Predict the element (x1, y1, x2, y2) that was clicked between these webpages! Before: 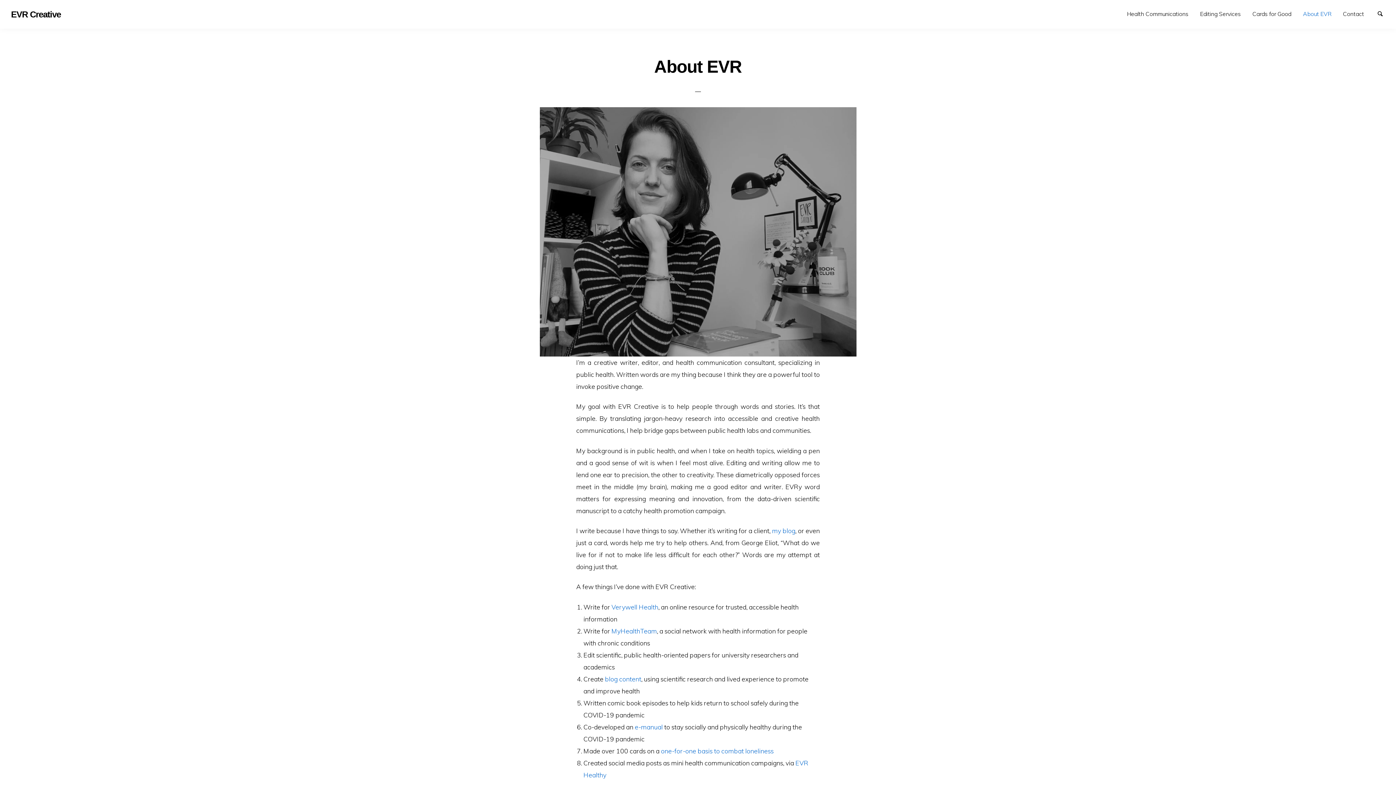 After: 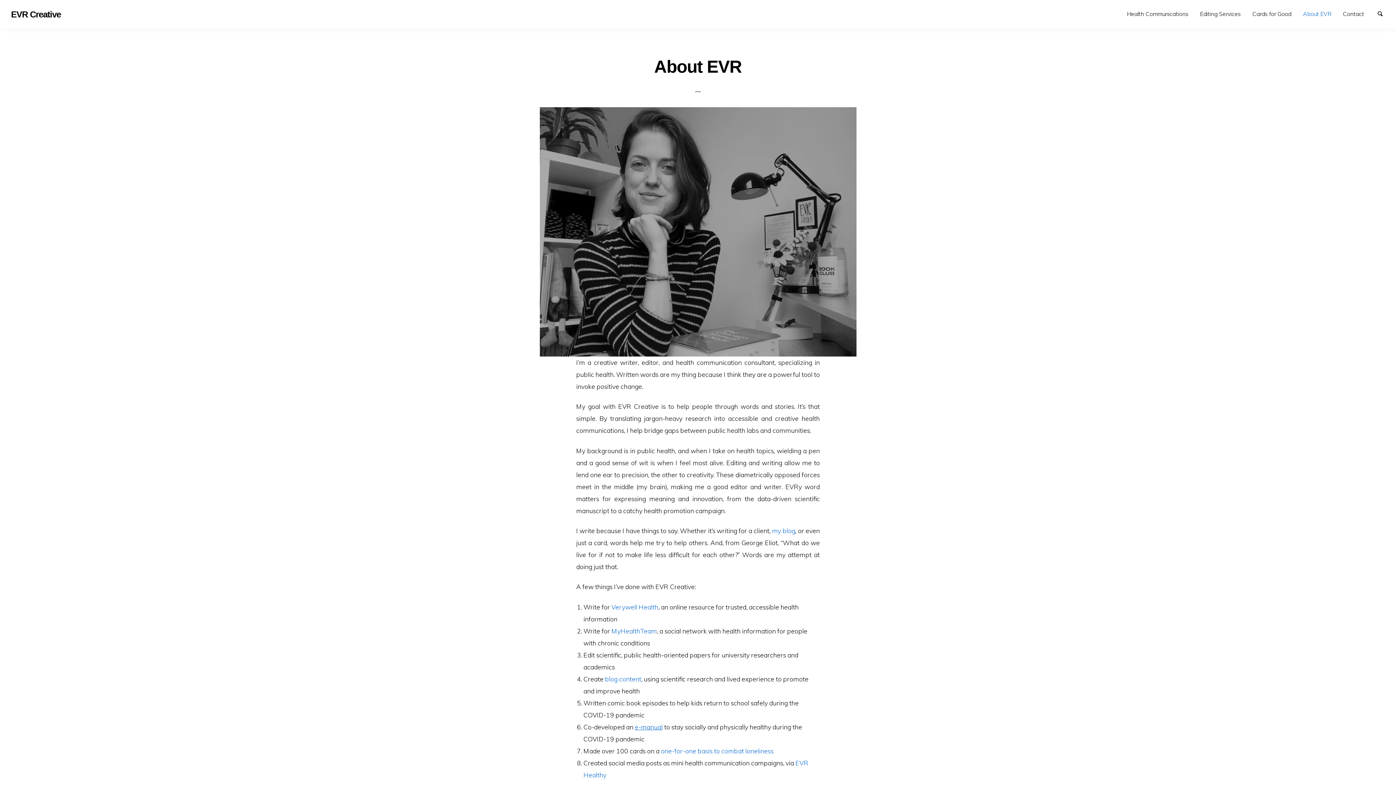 Action: label: e-manual bbox: (634, 723, 662, 731)